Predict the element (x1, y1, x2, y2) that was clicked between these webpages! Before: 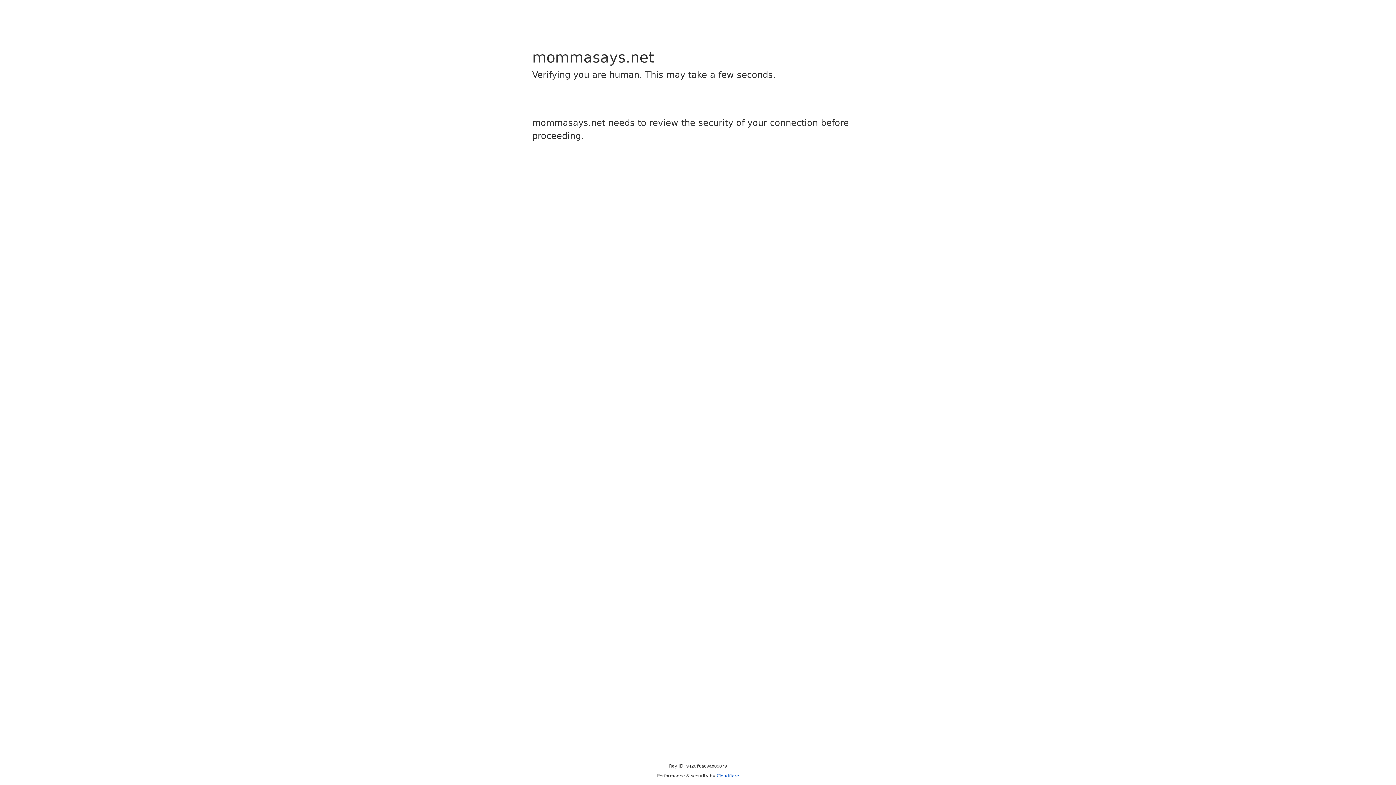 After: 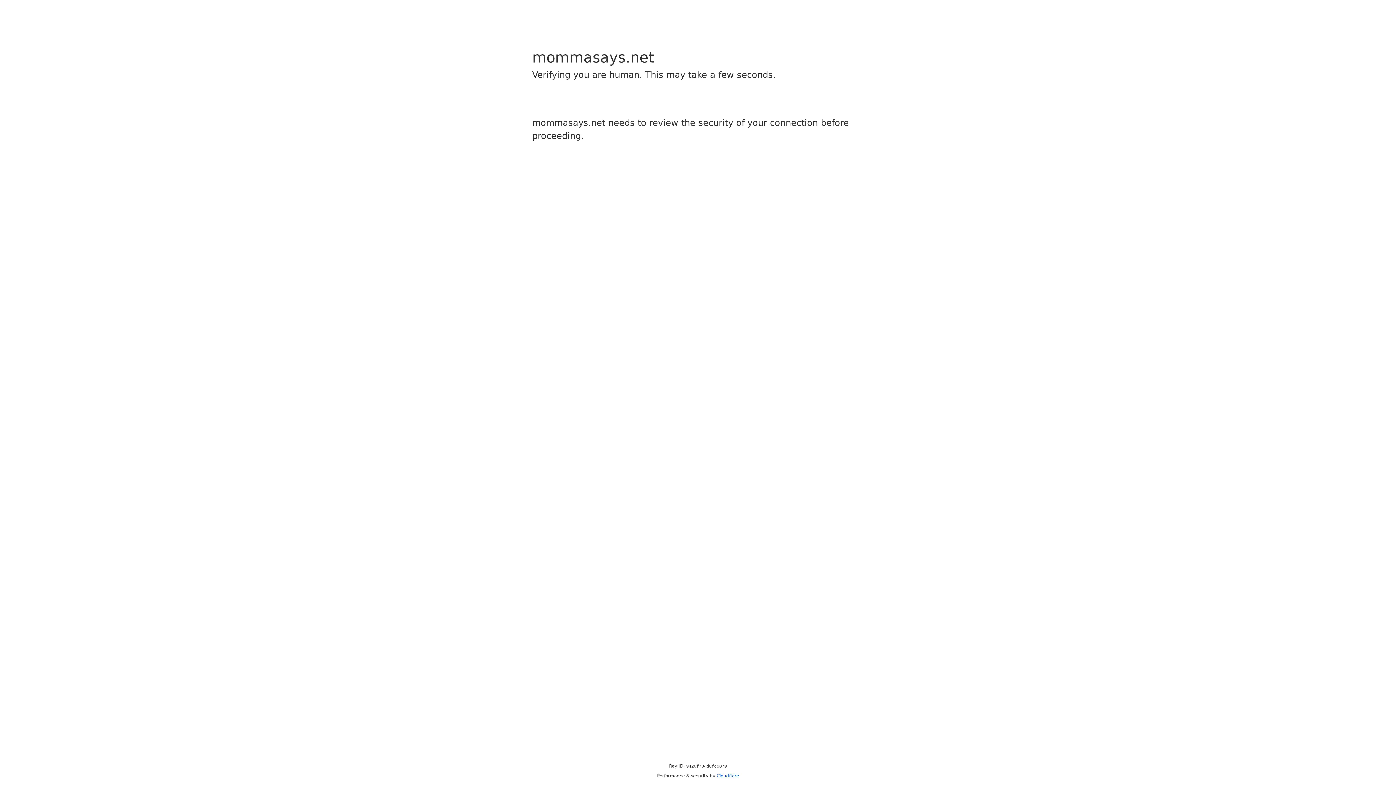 Action: label: Cloudflare bbox: (716, 773, 739, 778)